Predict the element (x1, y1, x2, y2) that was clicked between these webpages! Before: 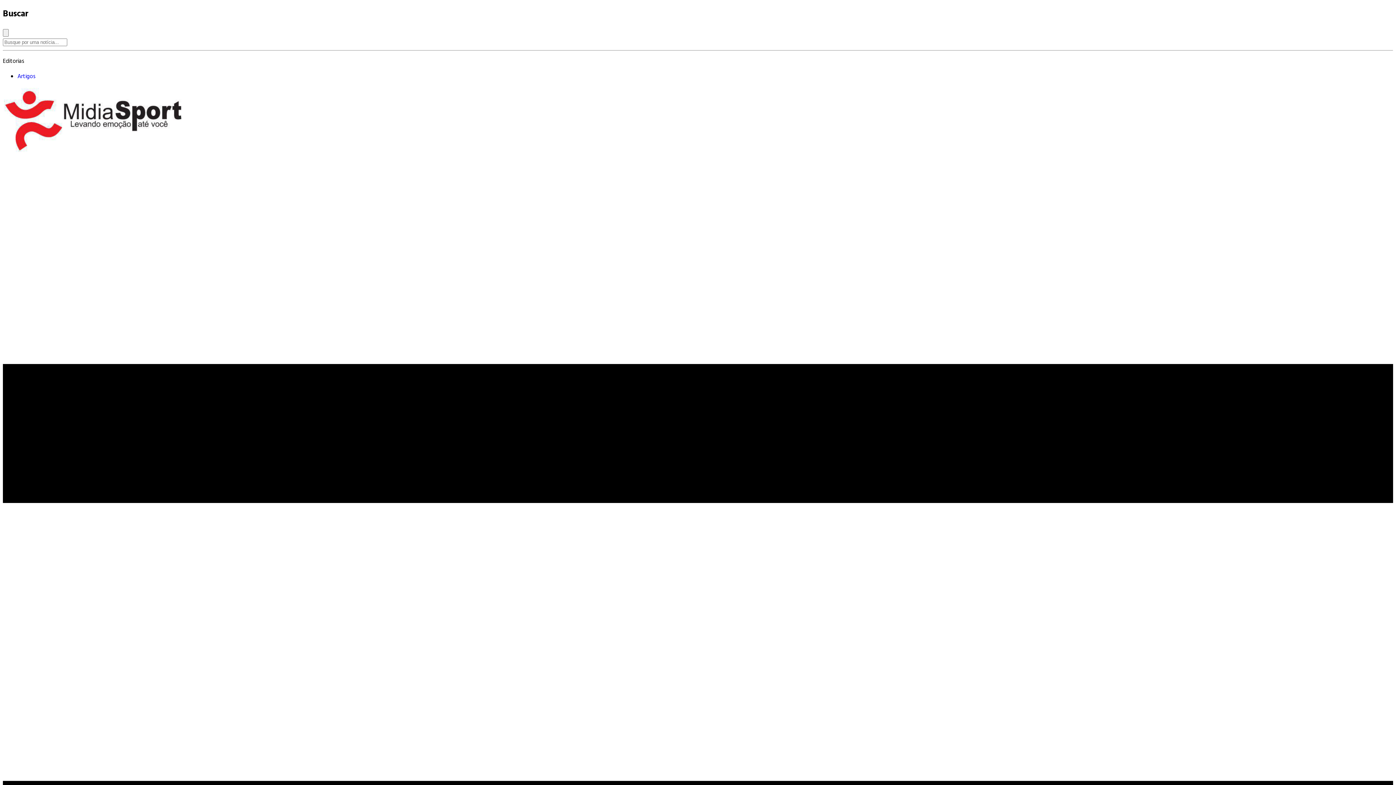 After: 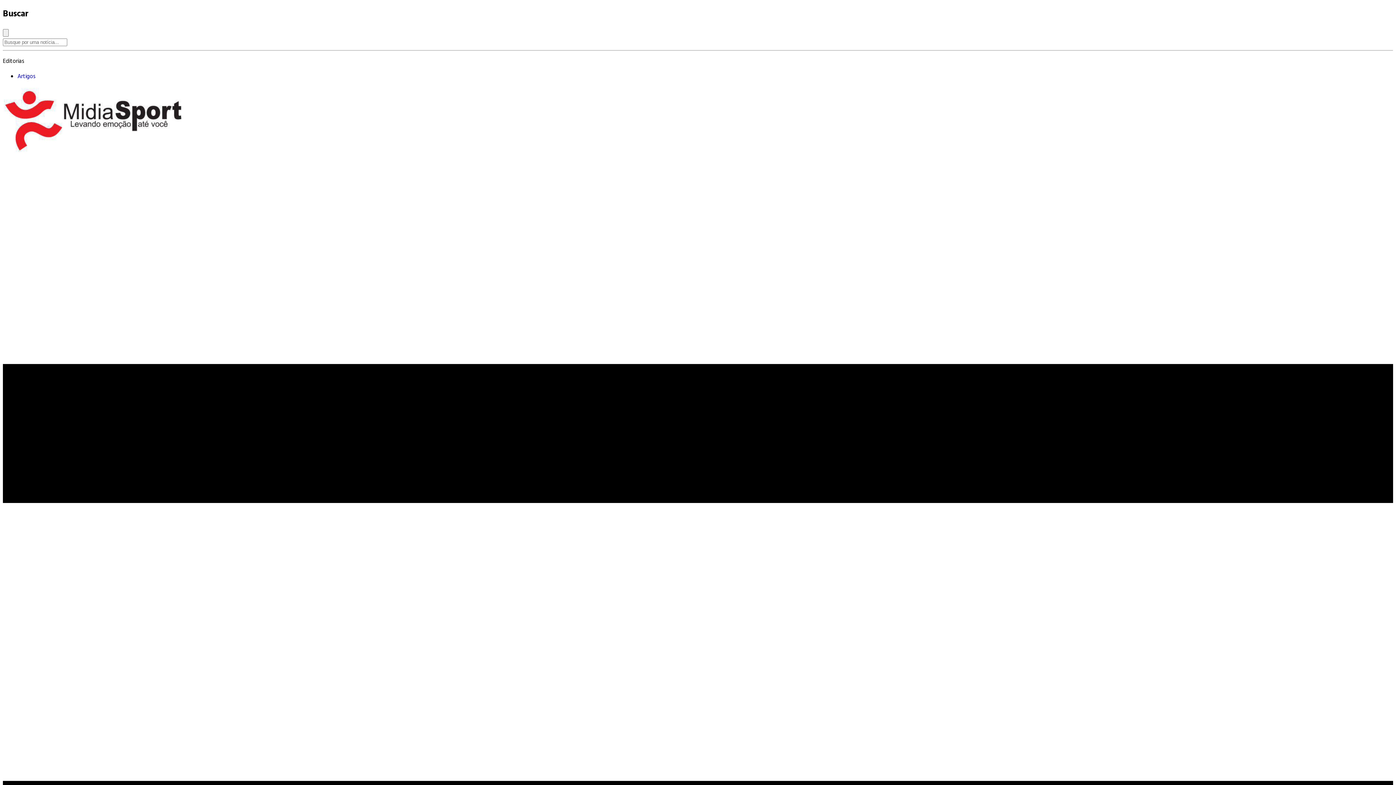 Action: label: Artigos bbox: (17, 71, 35, 81)